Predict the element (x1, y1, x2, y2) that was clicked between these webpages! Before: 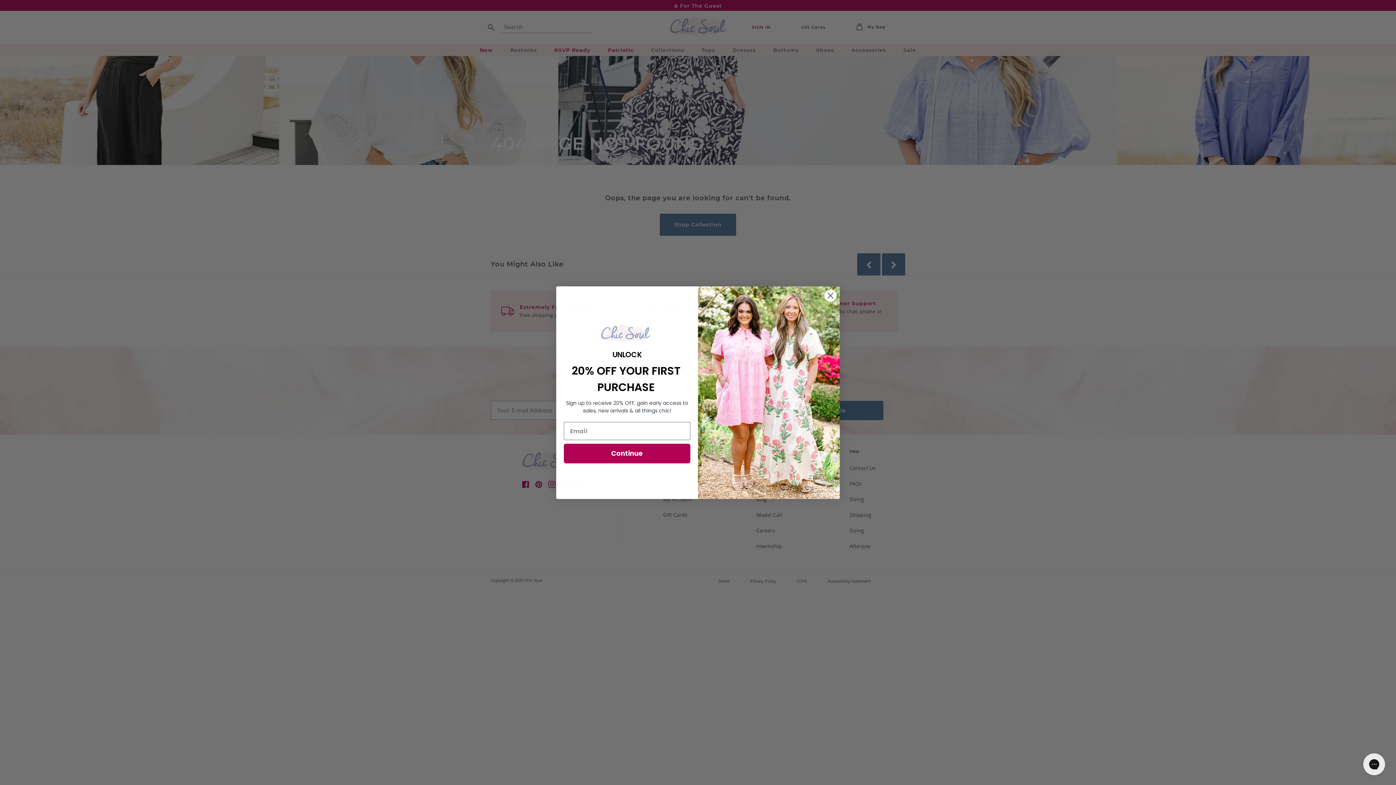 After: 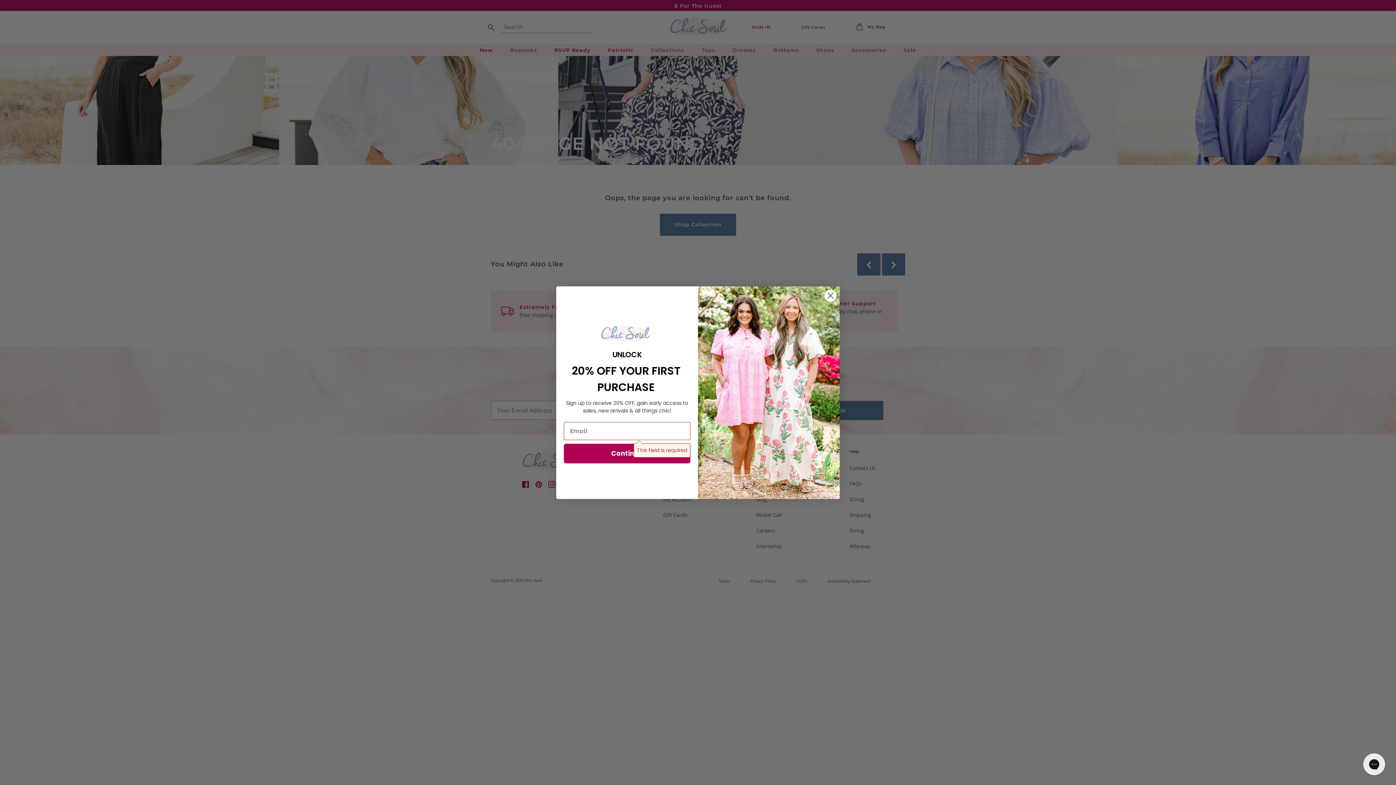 Action: bbox: (564, 444, 690, 463) label: Continue